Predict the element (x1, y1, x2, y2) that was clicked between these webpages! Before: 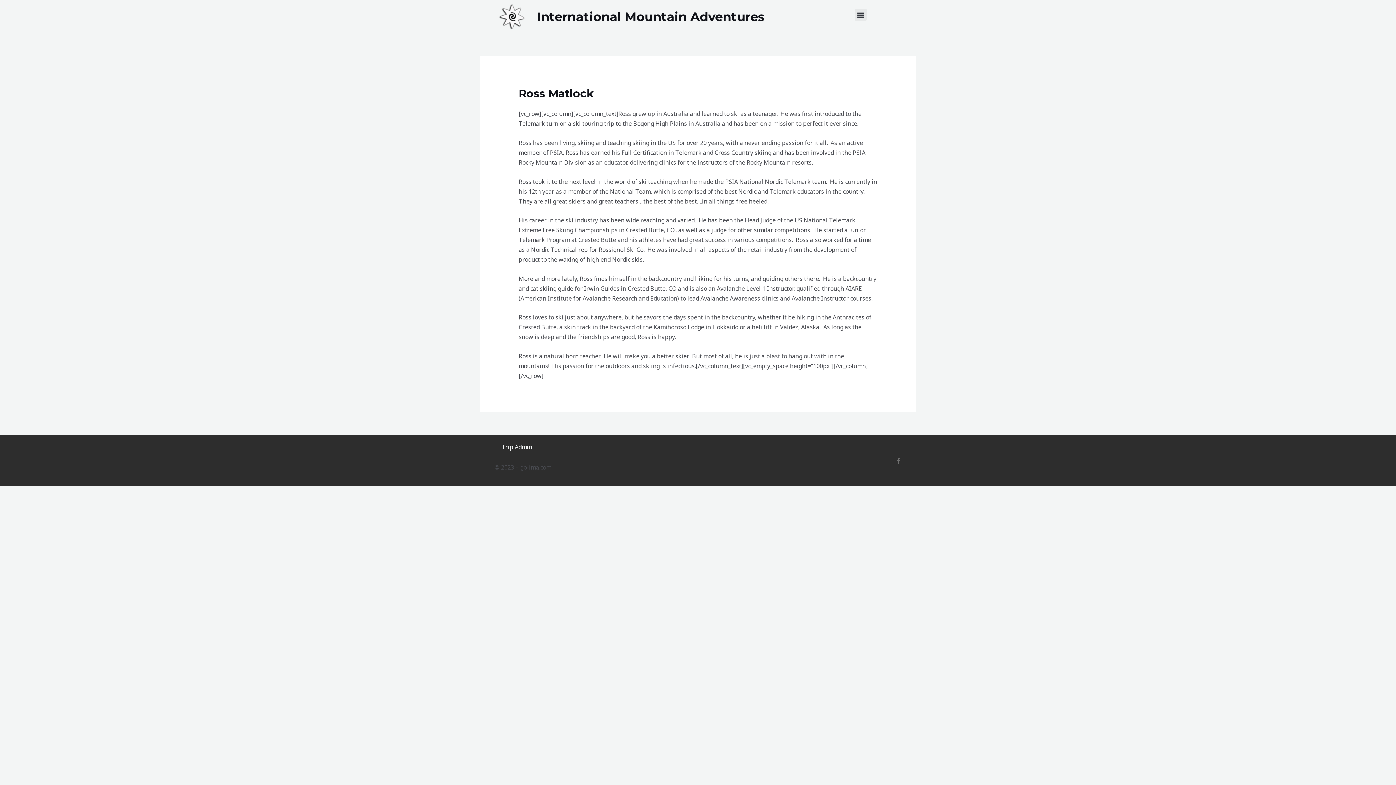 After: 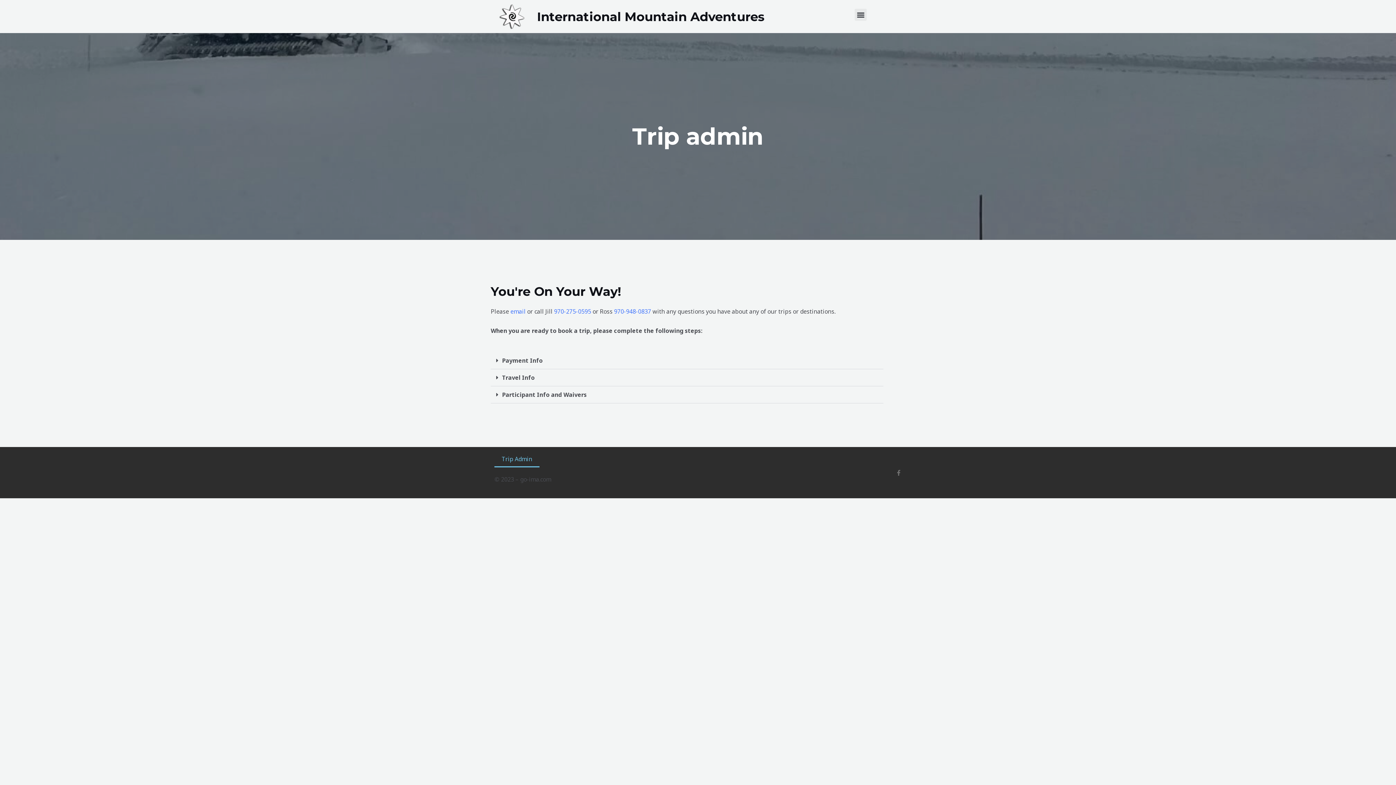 Action: label: Trip Admin bbox: (494, 439, 539, 455)